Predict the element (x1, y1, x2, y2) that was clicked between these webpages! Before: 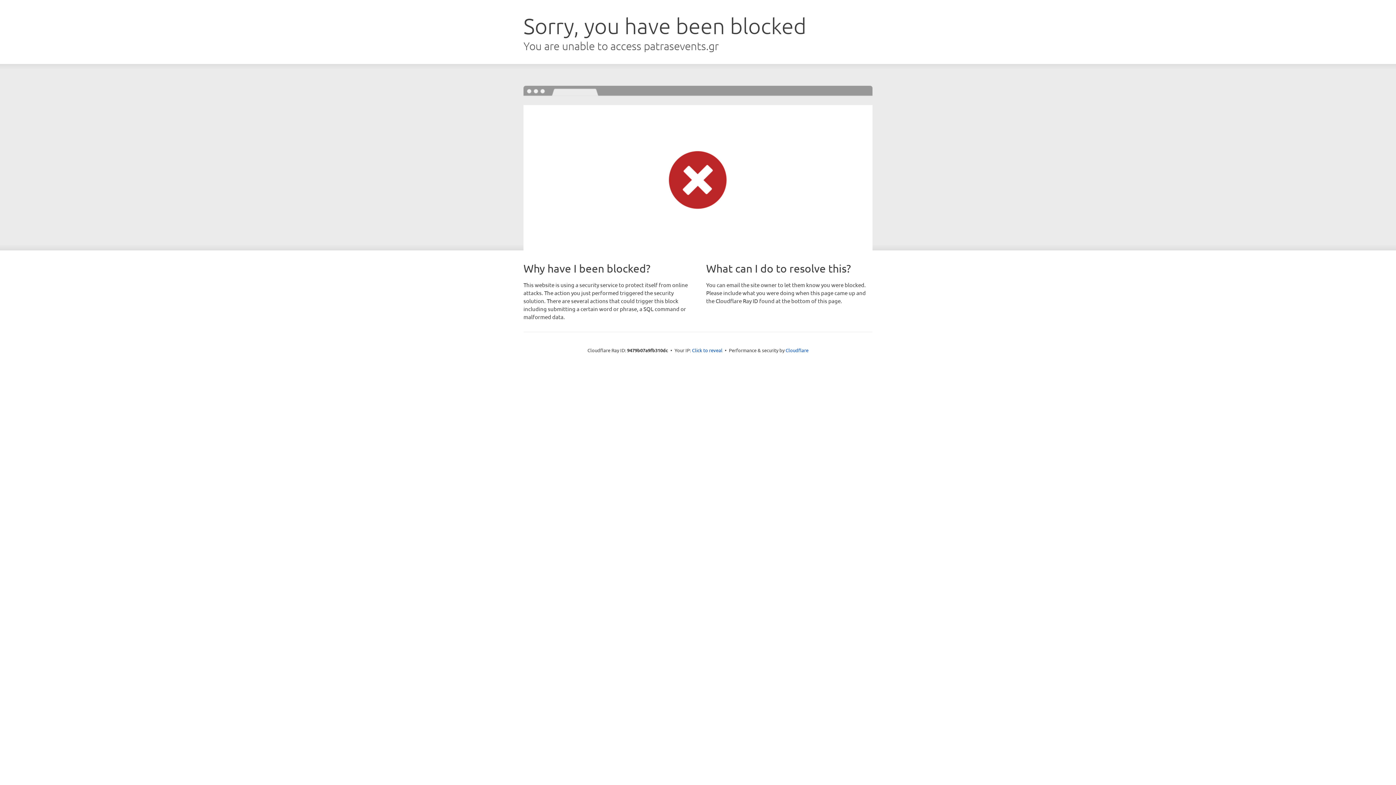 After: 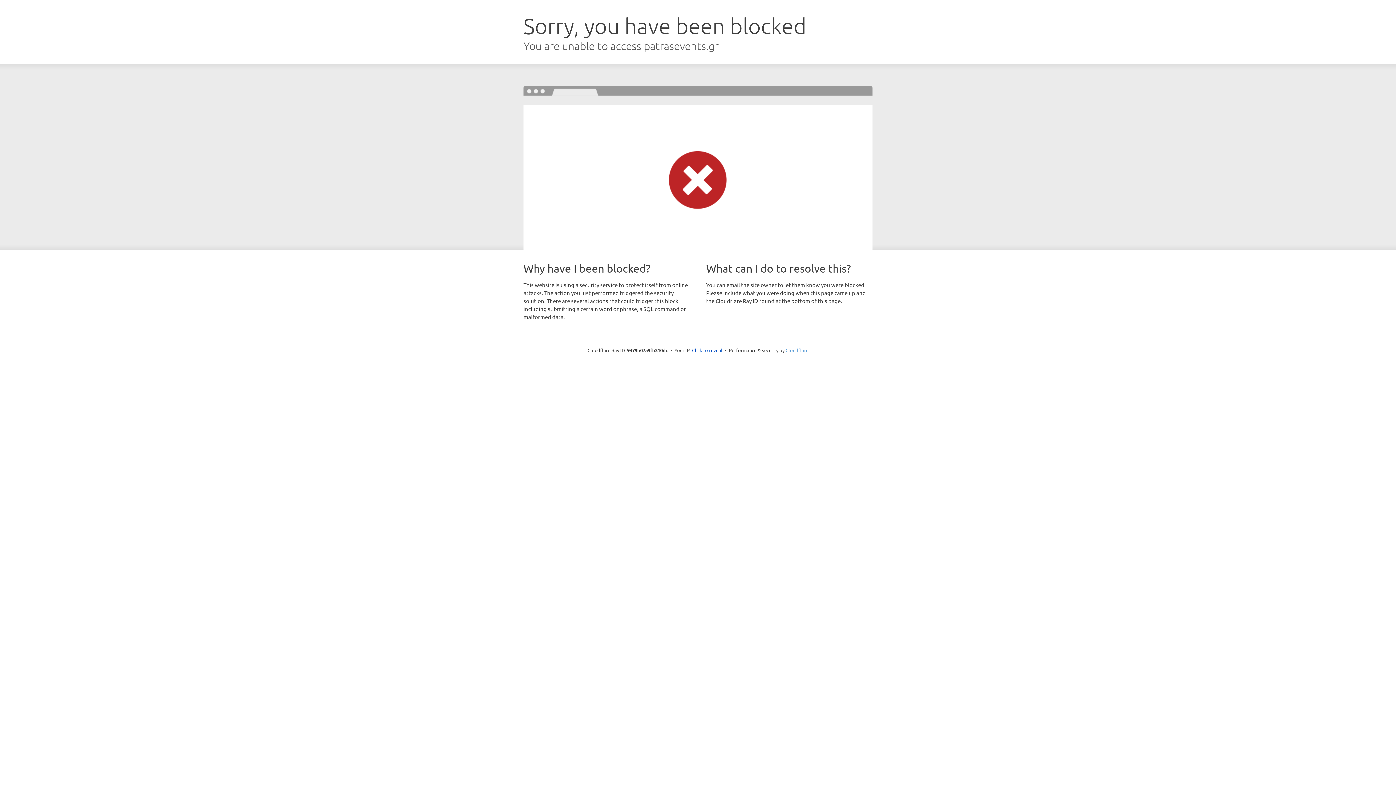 Action: label: Cloudflare bbox: (785, 347, 808, 353)